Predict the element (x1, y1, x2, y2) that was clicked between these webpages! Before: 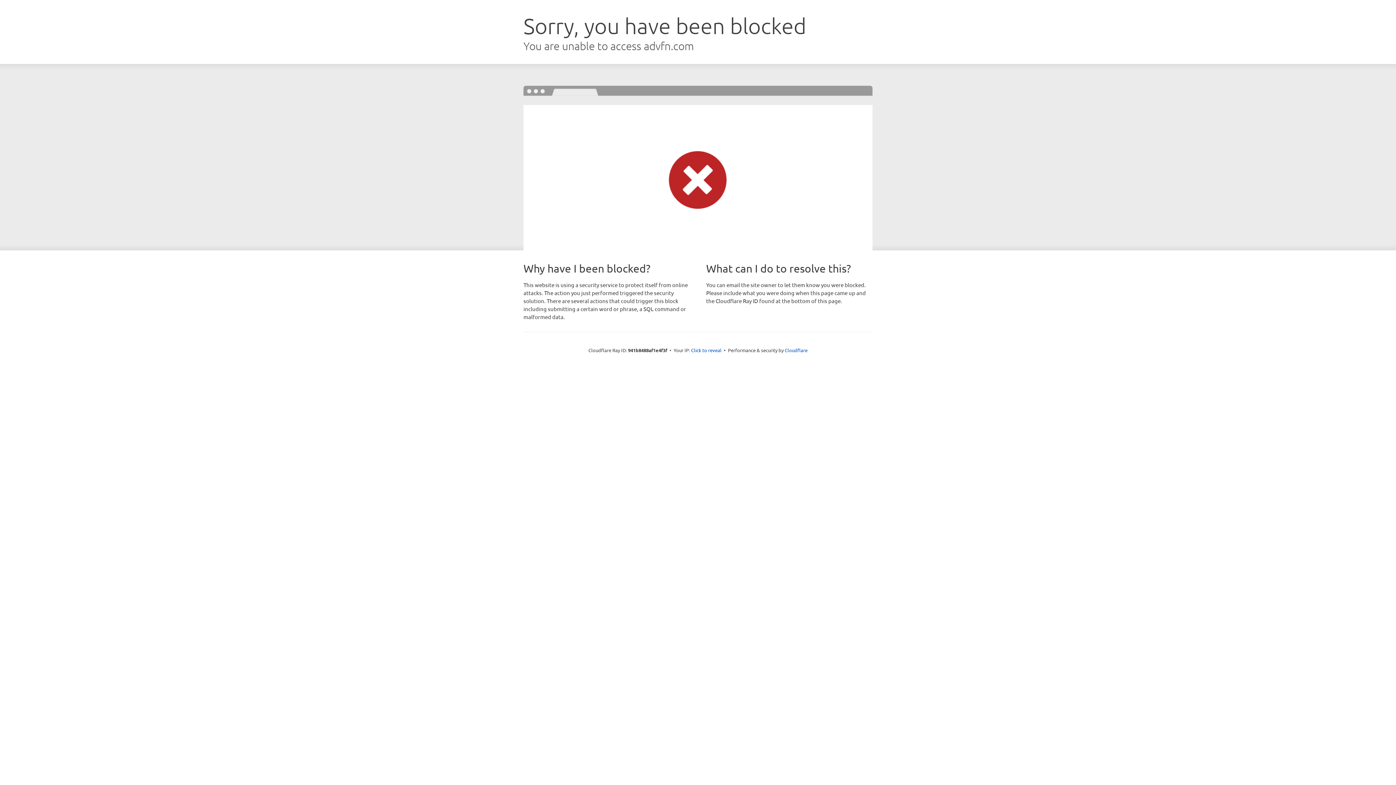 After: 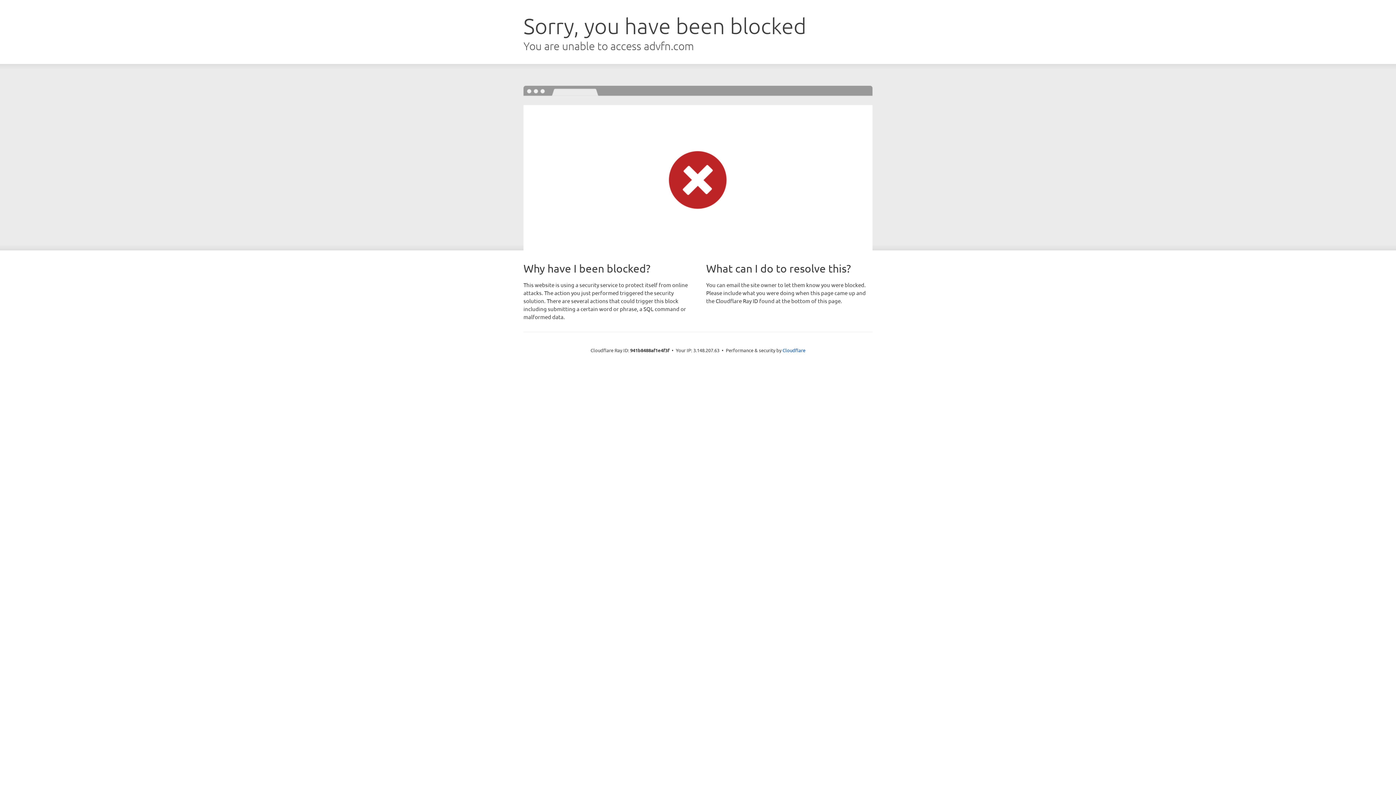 Action: bbox: (691, 346, 721, 353) label: Click to reveal